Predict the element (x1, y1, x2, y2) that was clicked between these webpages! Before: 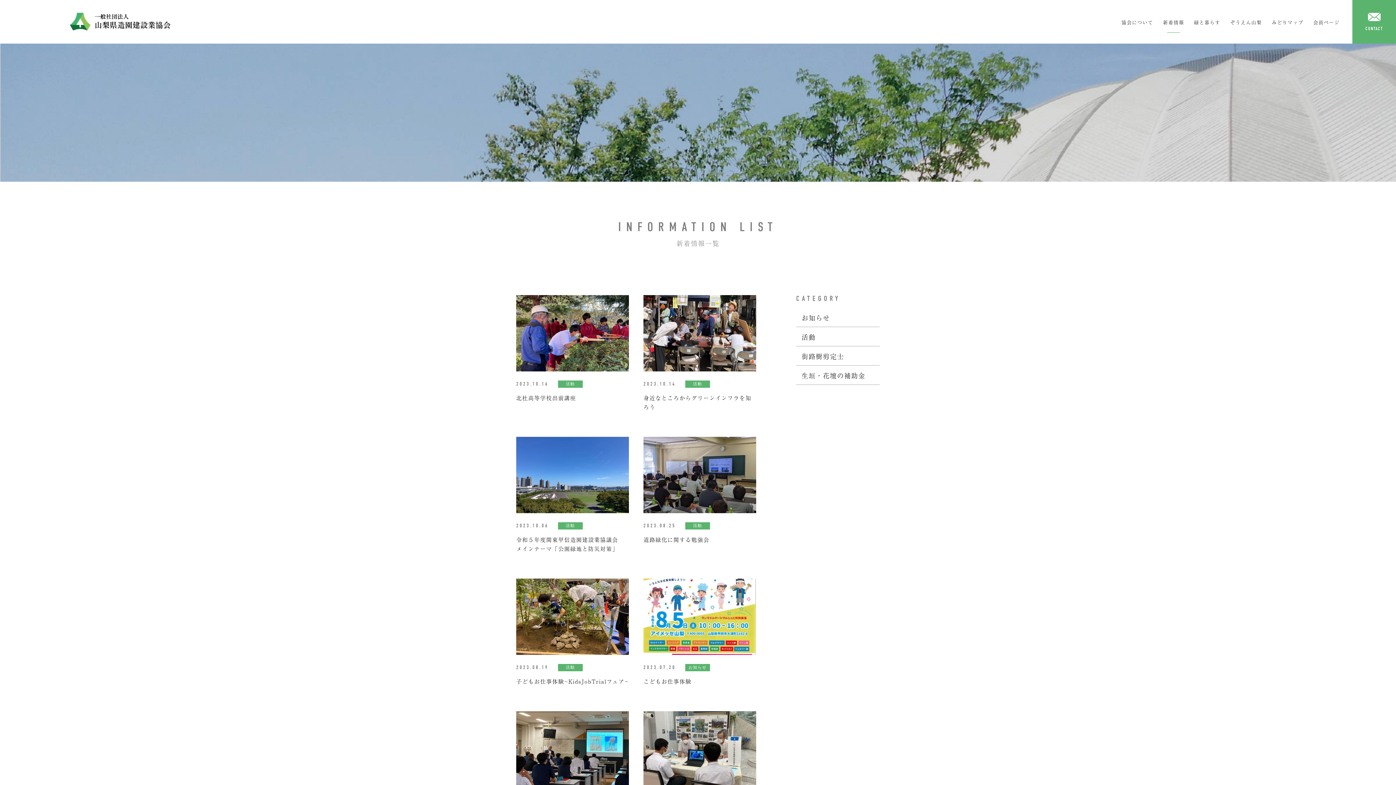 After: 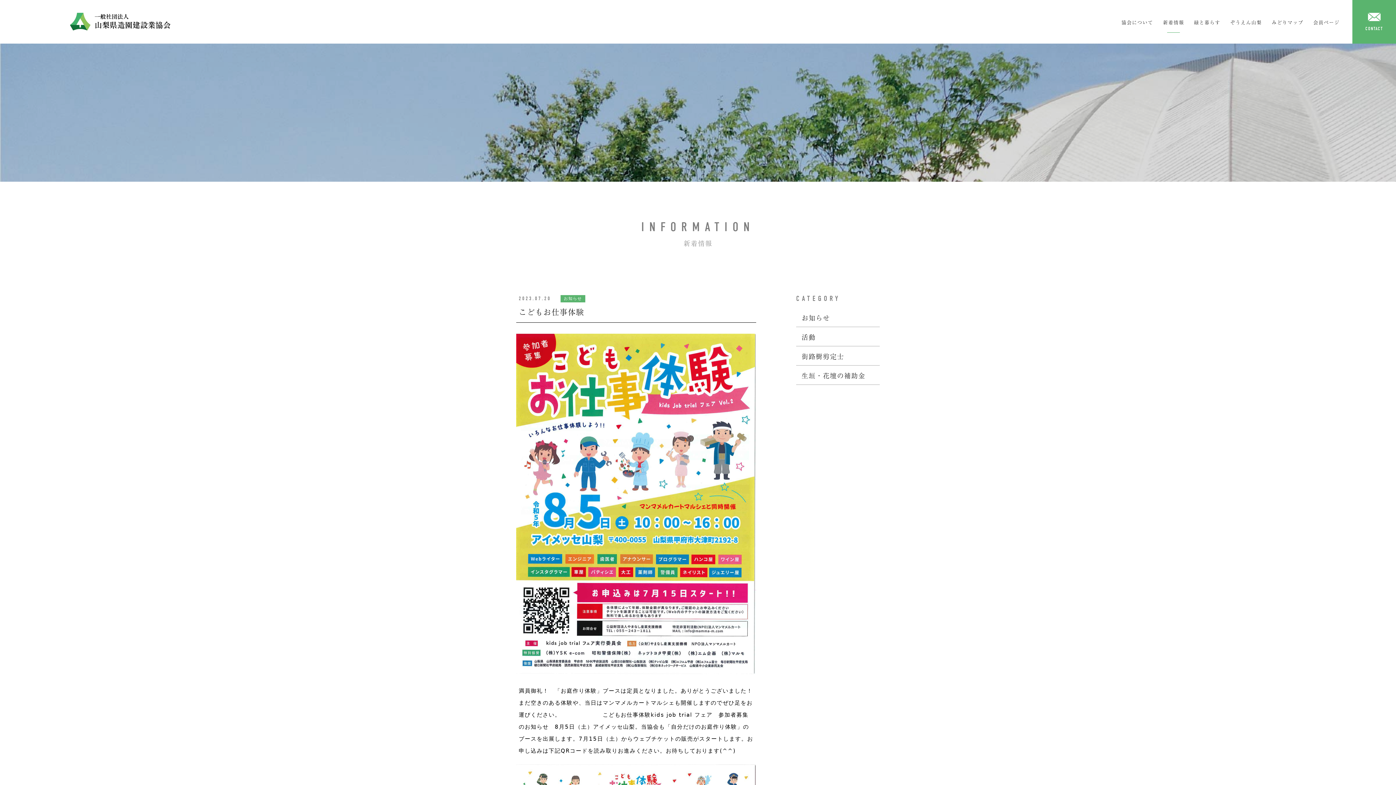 Action: label: 2023.07.20

お知らせ

こどもお仕事体験 bbox: (643, 578, 756, 686)